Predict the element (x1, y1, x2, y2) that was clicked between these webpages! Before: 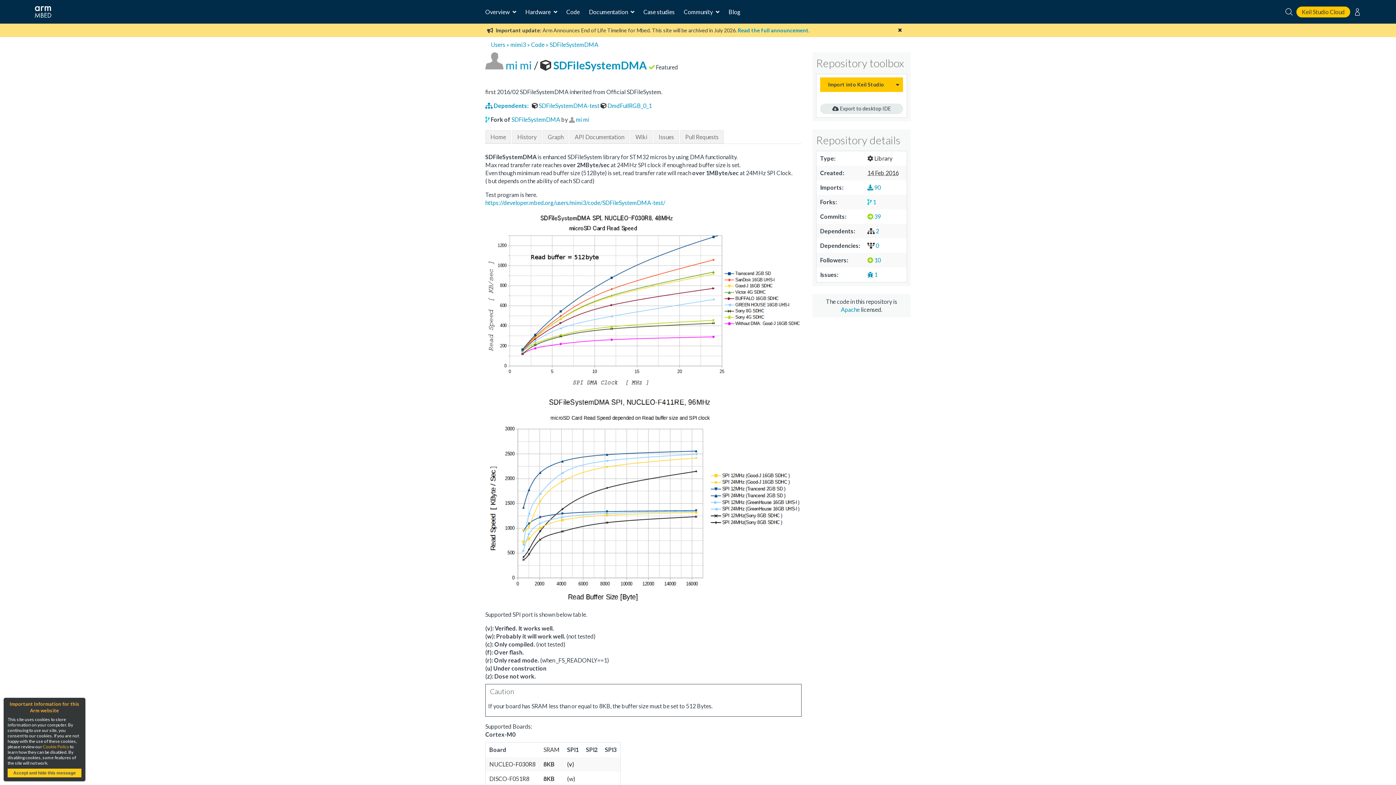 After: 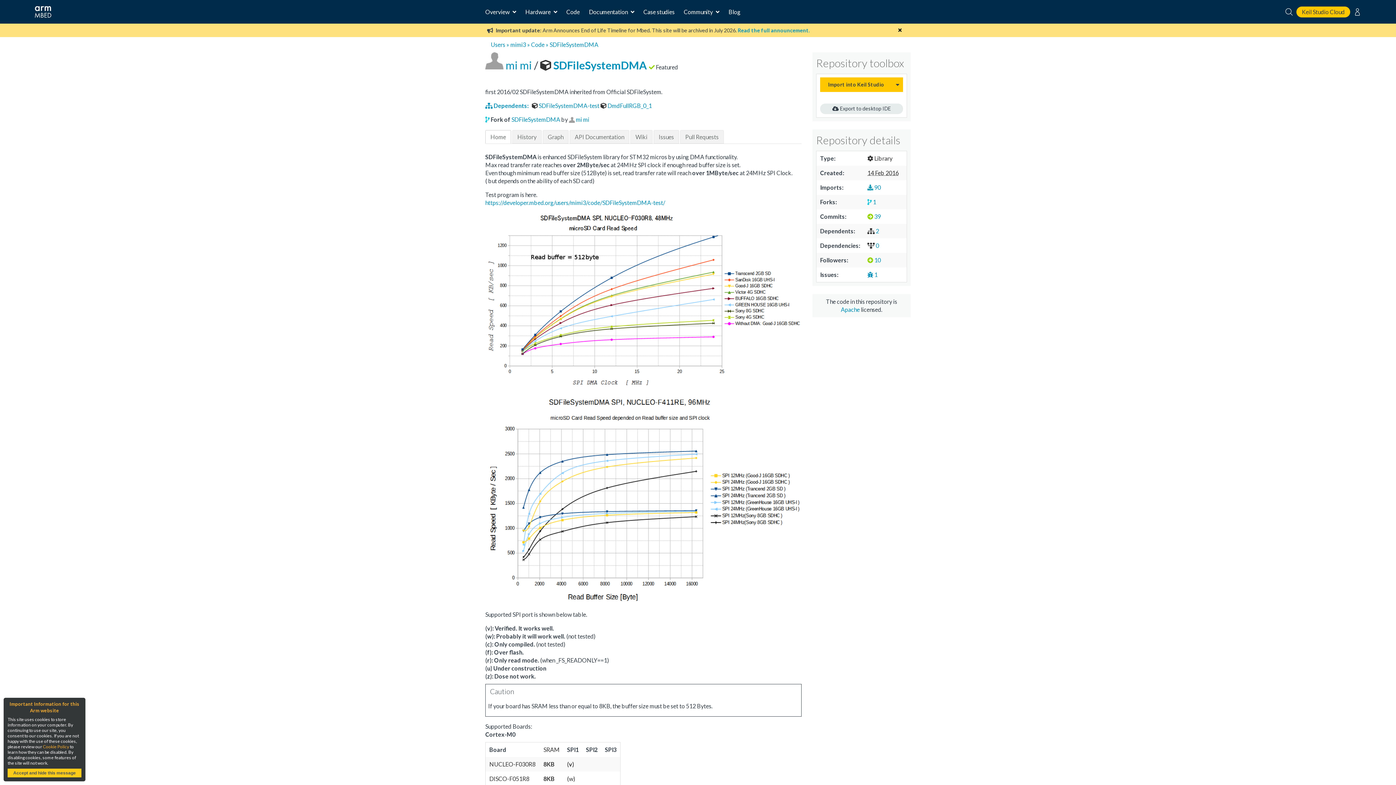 Action: bbox: (485, 130, 511, 143) label: Home